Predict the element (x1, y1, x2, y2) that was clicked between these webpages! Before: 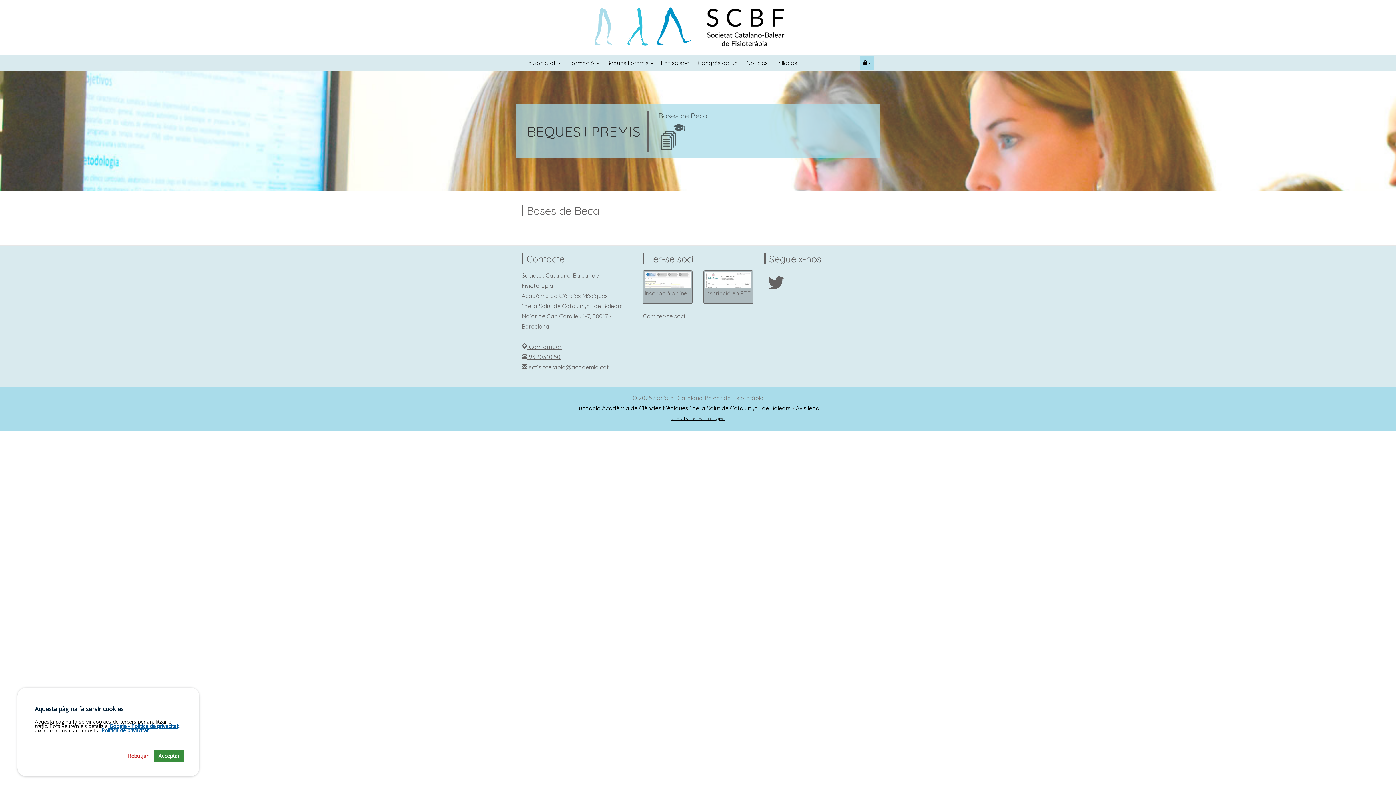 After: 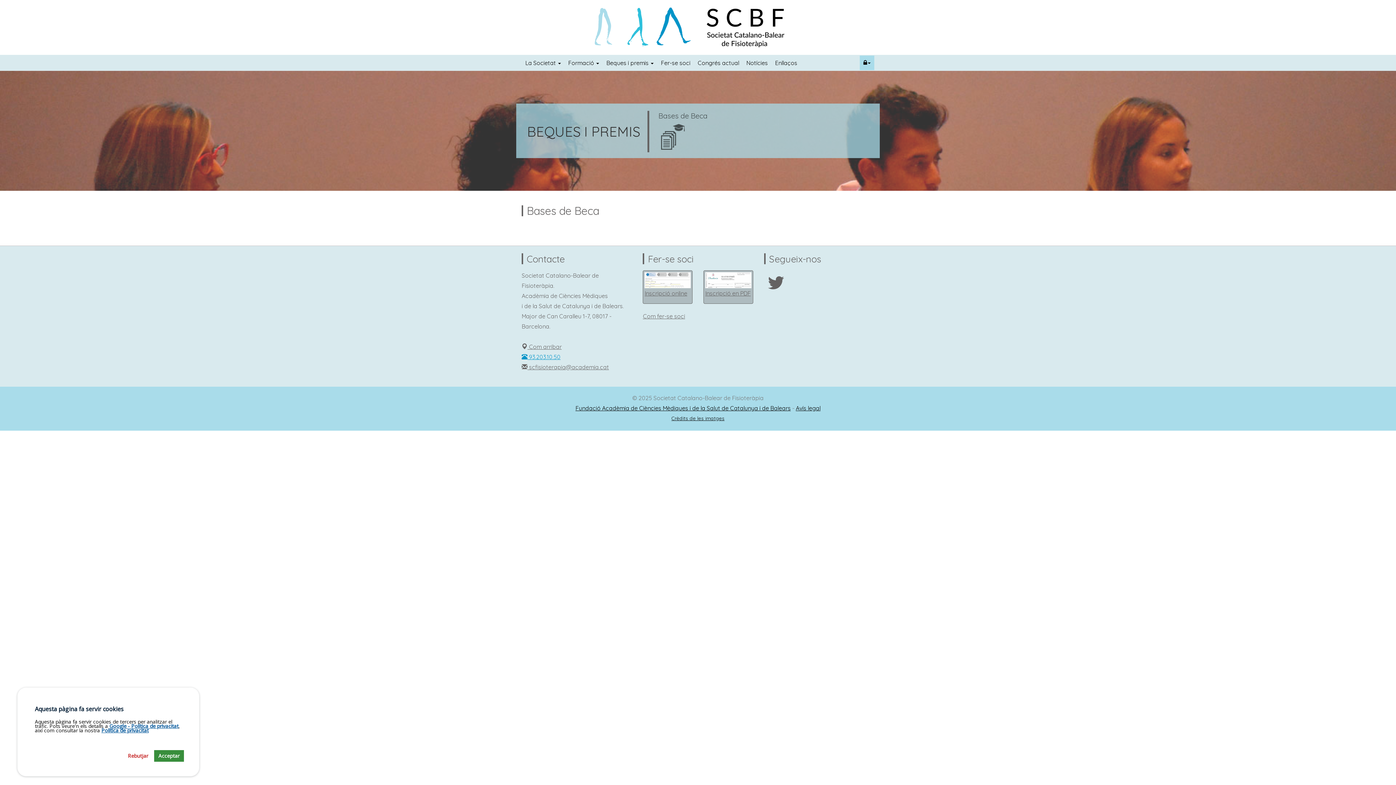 Action: bbox: (521, 353, 560, 360) label:  93.203.10.50